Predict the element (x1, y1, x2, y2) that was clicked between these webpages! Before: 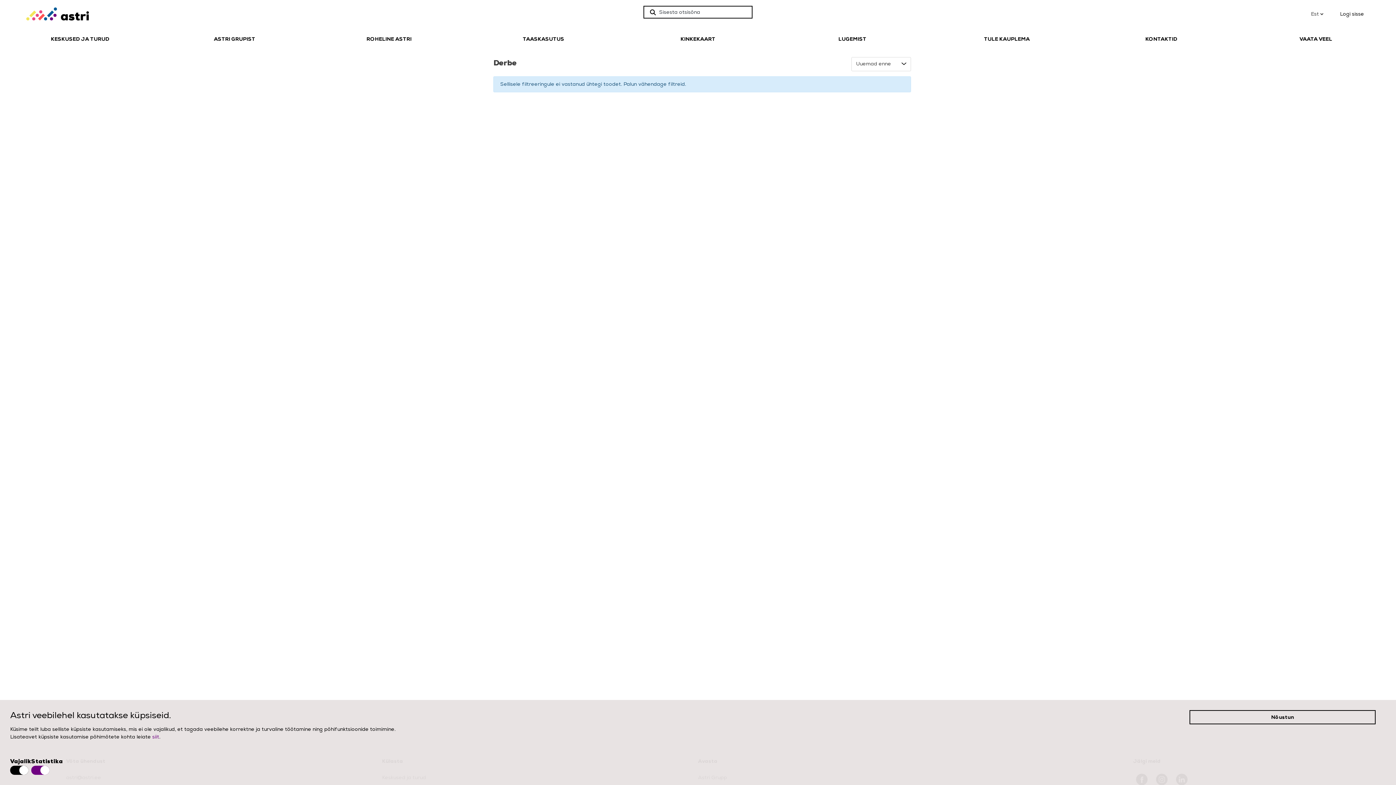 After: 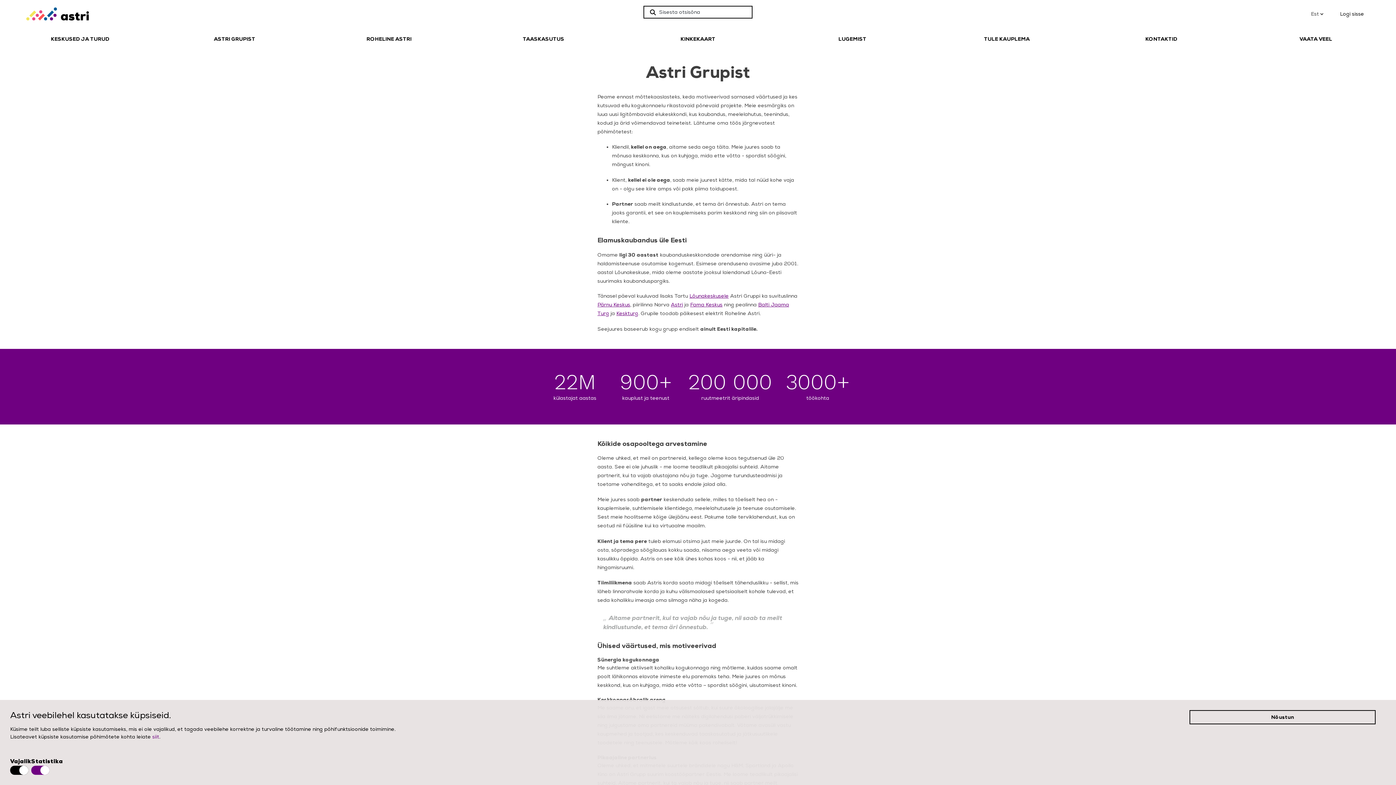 Action: label: ASTRI GRUPIST bbox: (157, 35, 311, 42)